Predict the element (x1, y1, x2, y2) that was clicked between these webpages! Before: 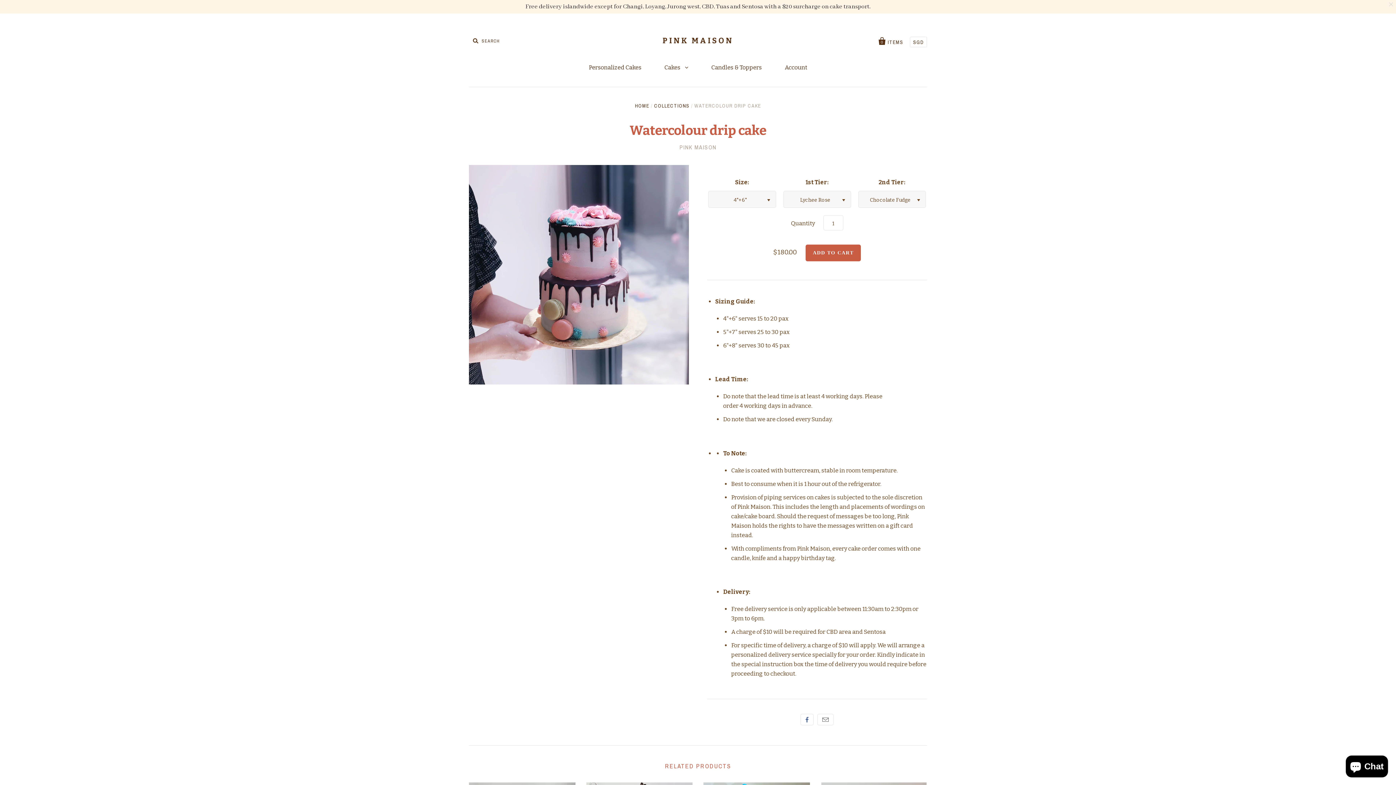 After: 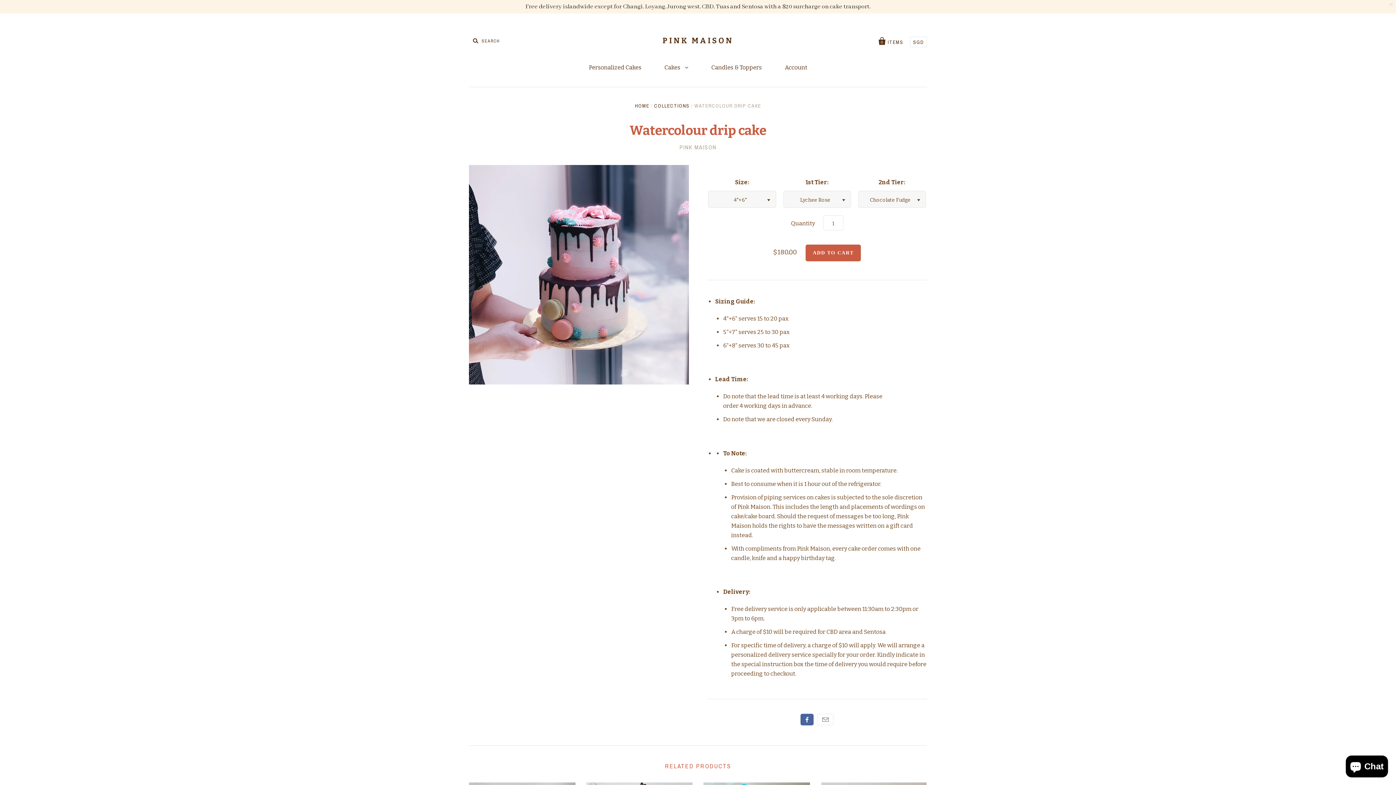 Action: bbox: (800, 714, 813, 725) label: Like